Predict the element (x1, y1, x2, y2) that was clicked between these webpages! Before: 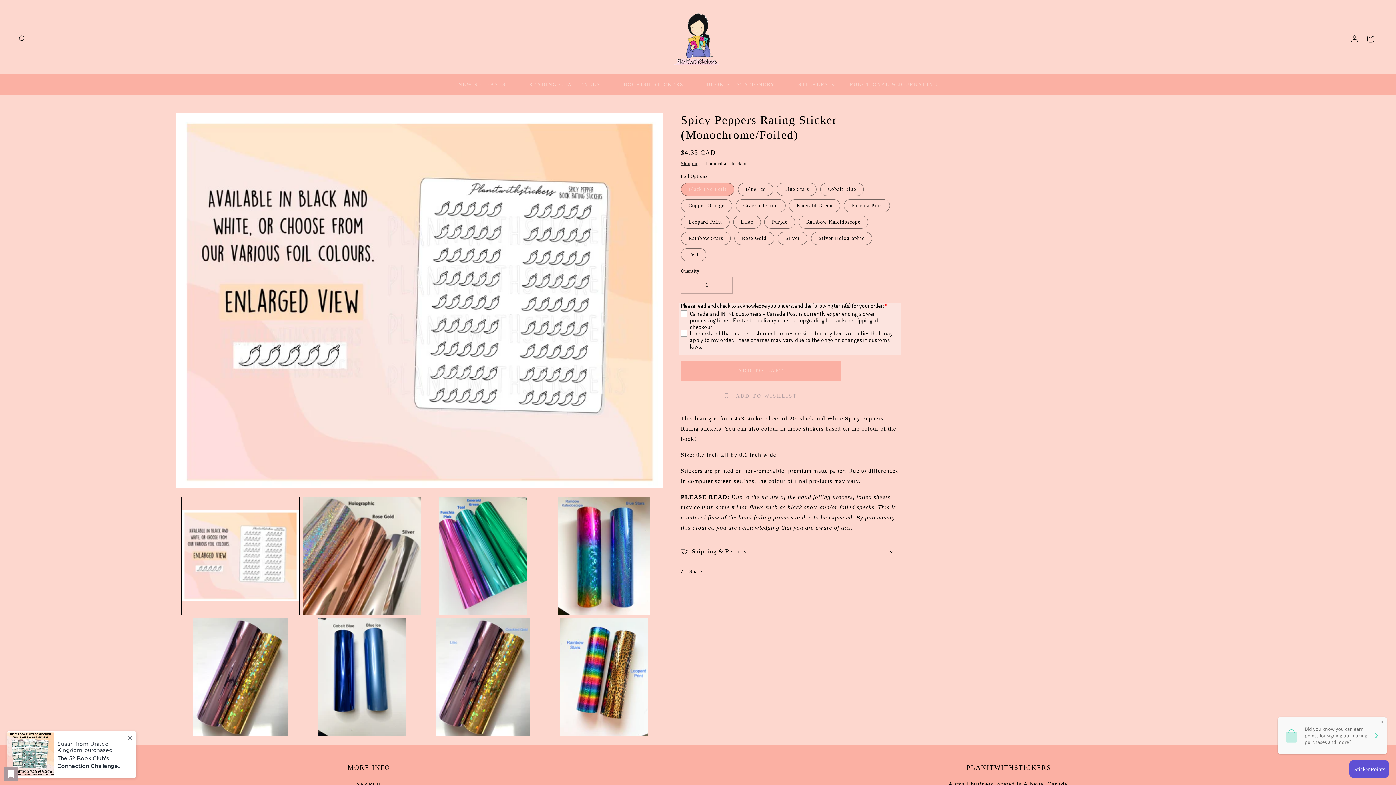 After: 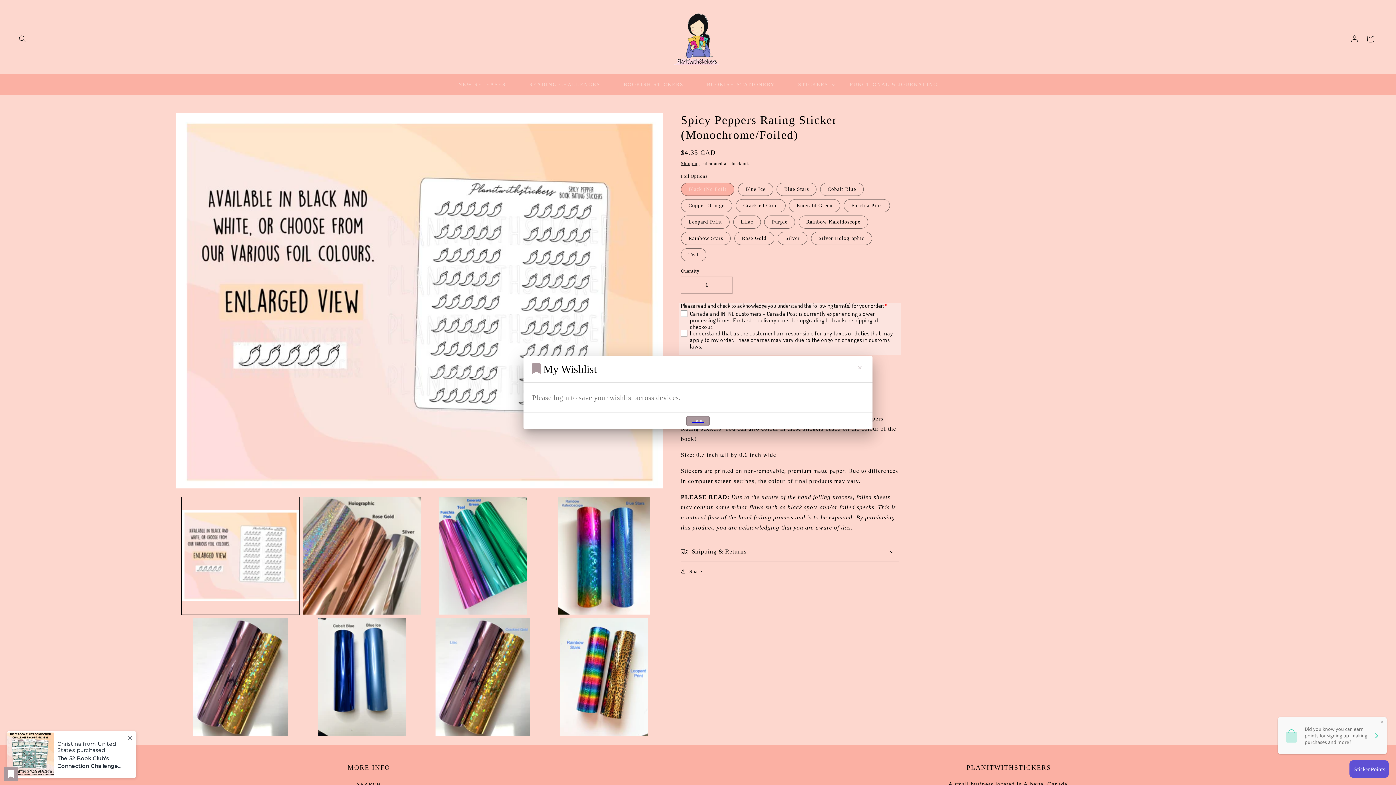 Action: bbox: (3, 767, 18, 781) label: Open Wishlist